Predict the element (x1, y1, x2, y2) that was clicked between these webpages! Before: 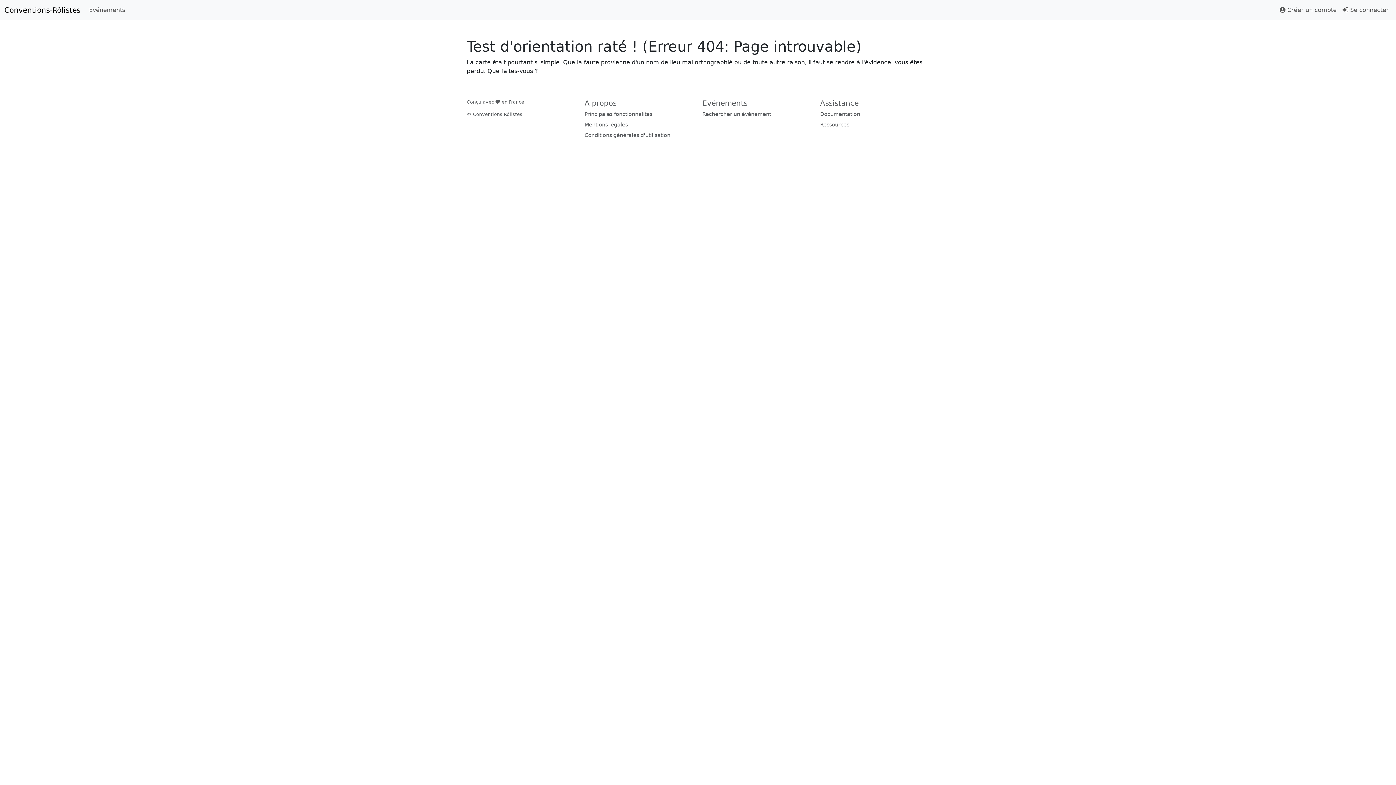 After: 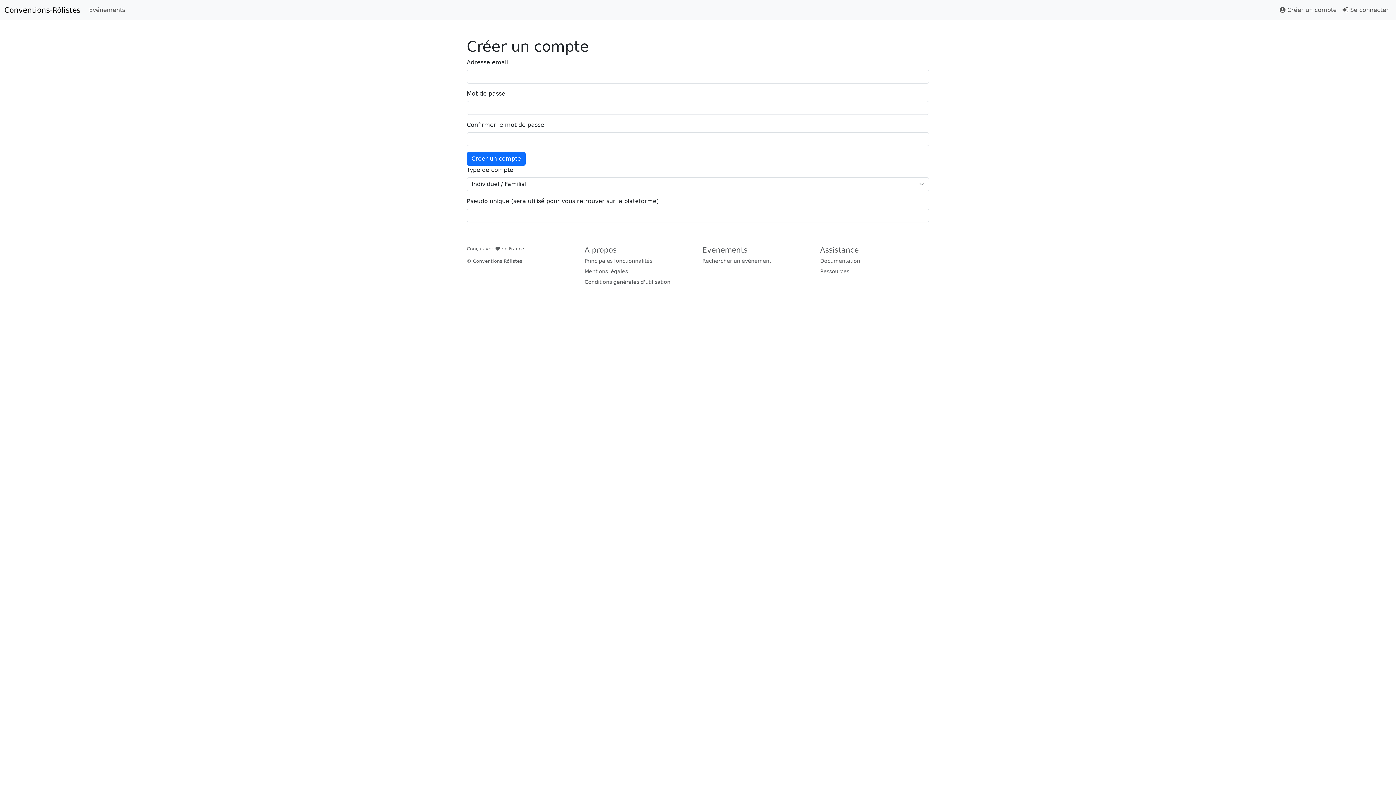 Action: bbox: (1277, 2, 1340, 17) label:  Créer un compte